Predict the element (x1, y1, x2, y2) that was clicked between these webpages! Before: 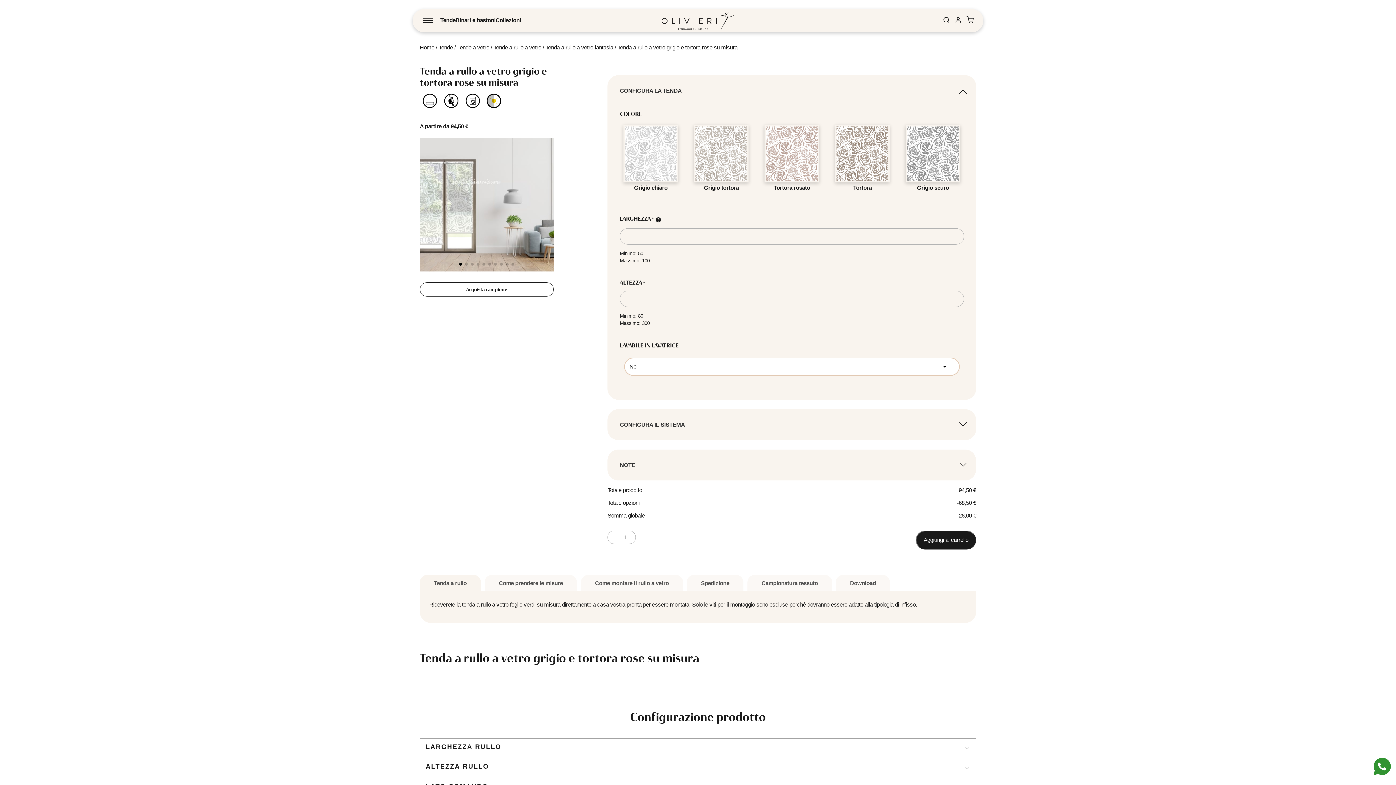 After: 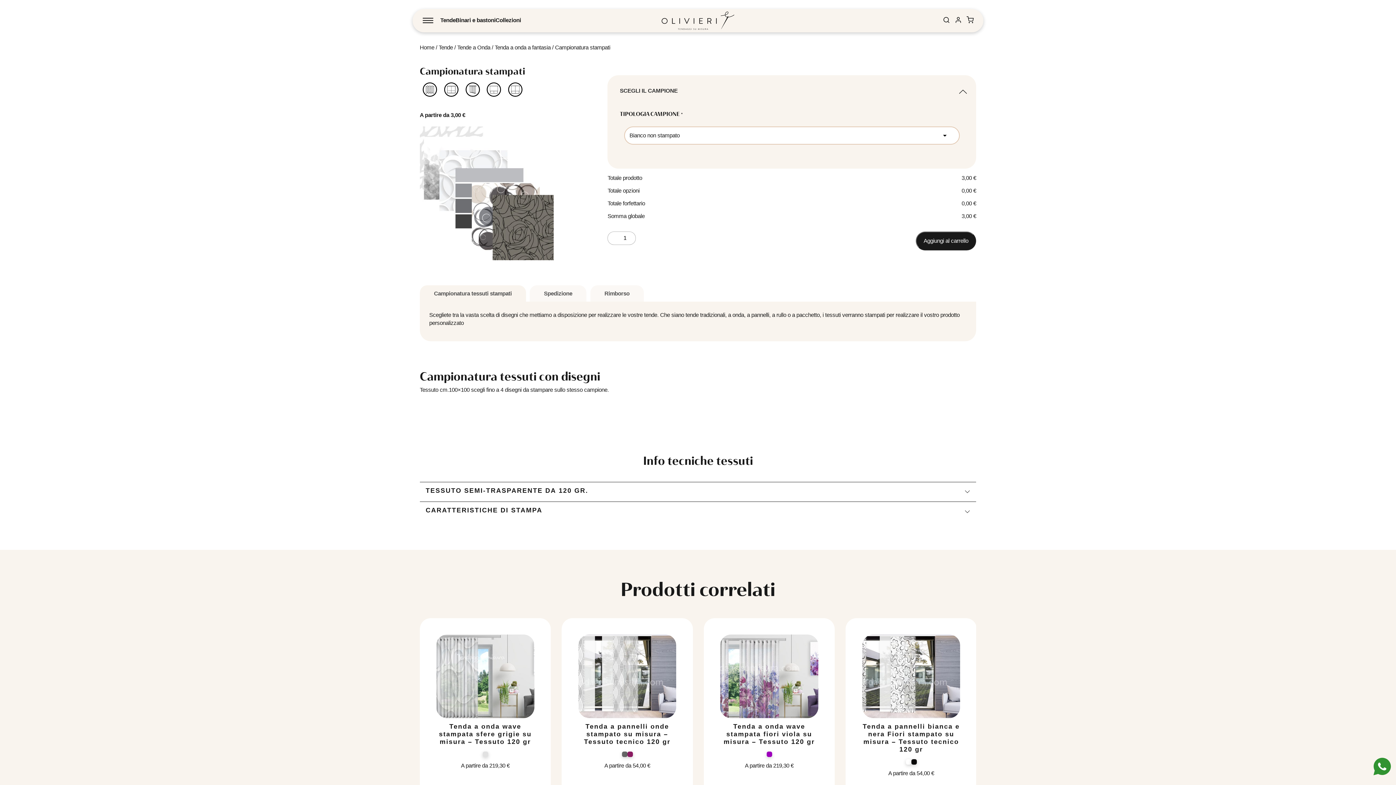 Action: bbox: (419, 282, 553, 296) label: Acquista campione